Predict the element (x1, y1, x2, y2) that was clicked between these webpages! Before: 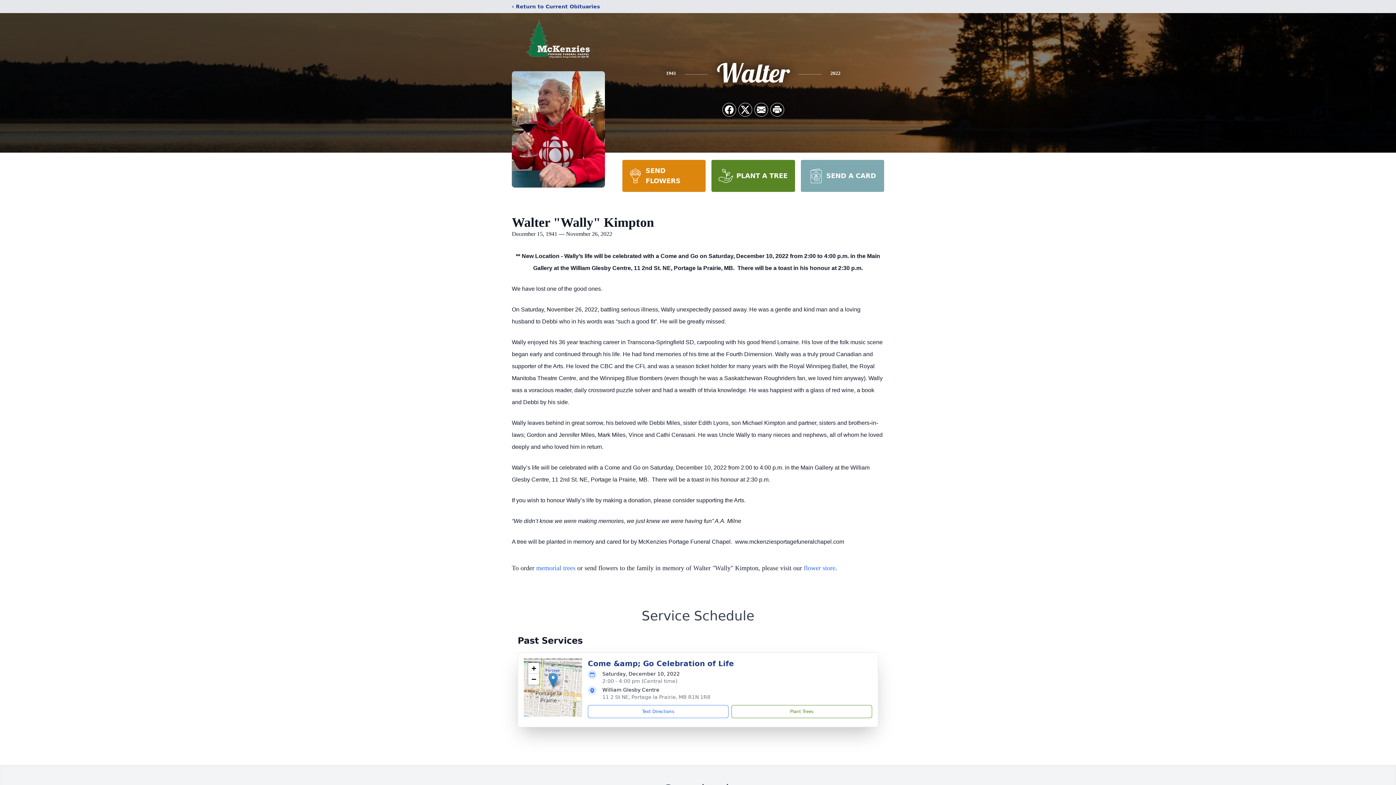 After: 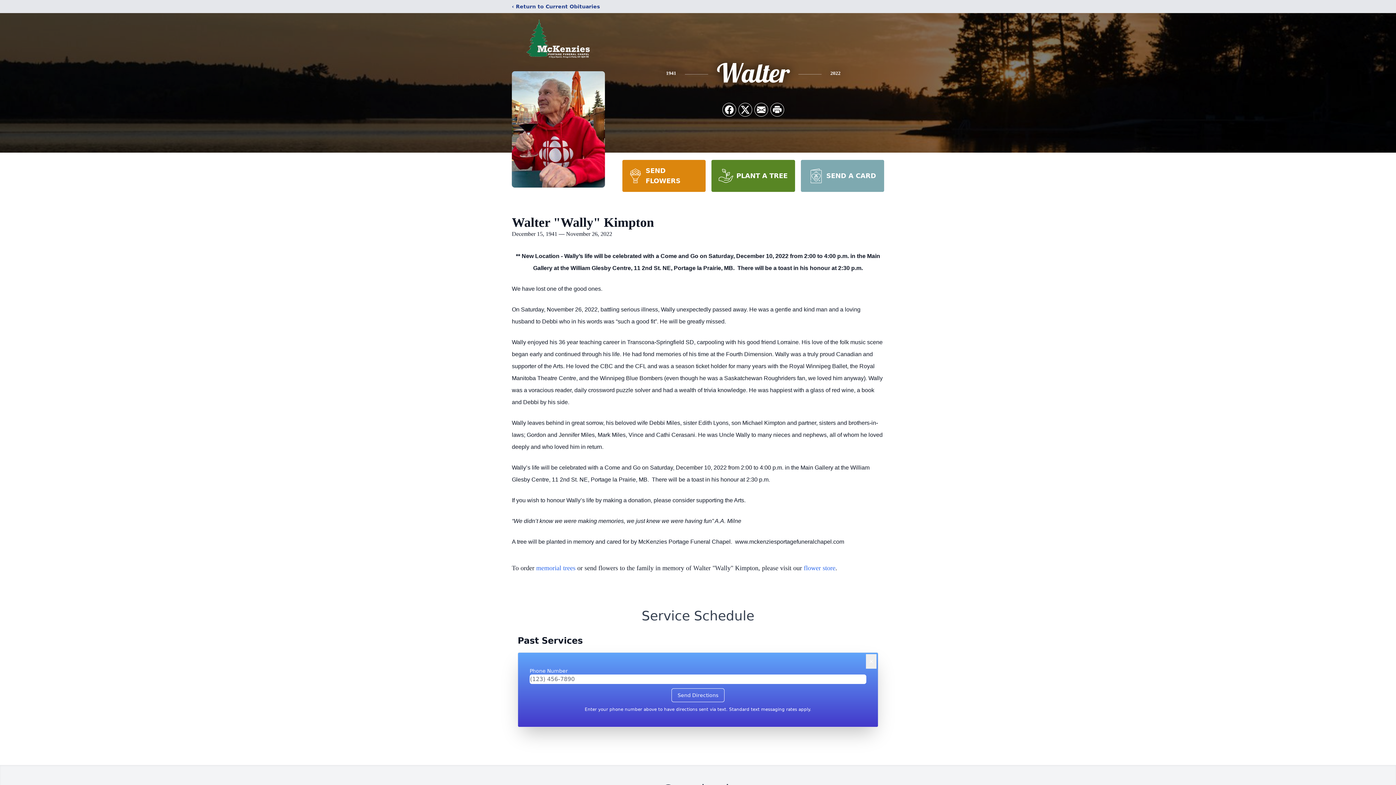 Action: bbox: (588, 705, 728, 718) label: Text Directions